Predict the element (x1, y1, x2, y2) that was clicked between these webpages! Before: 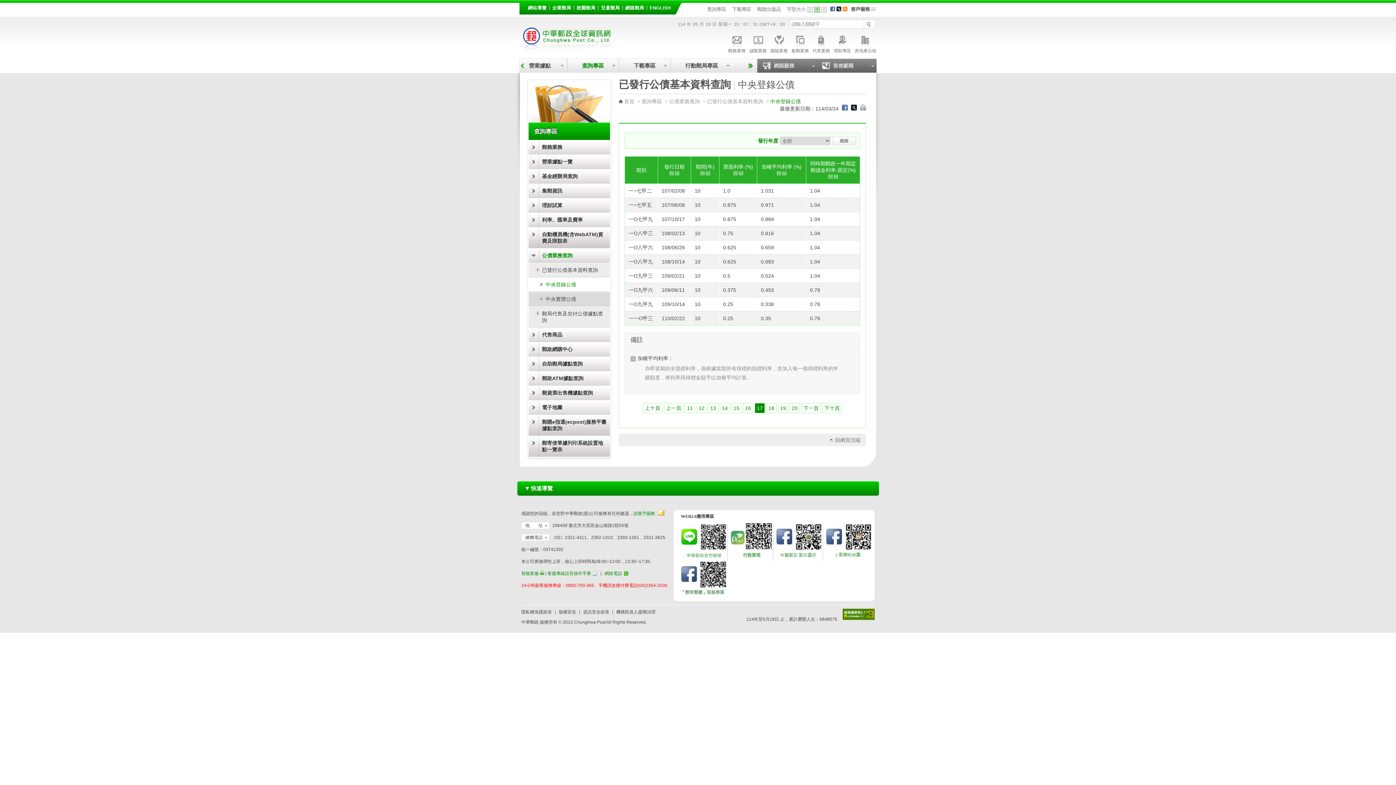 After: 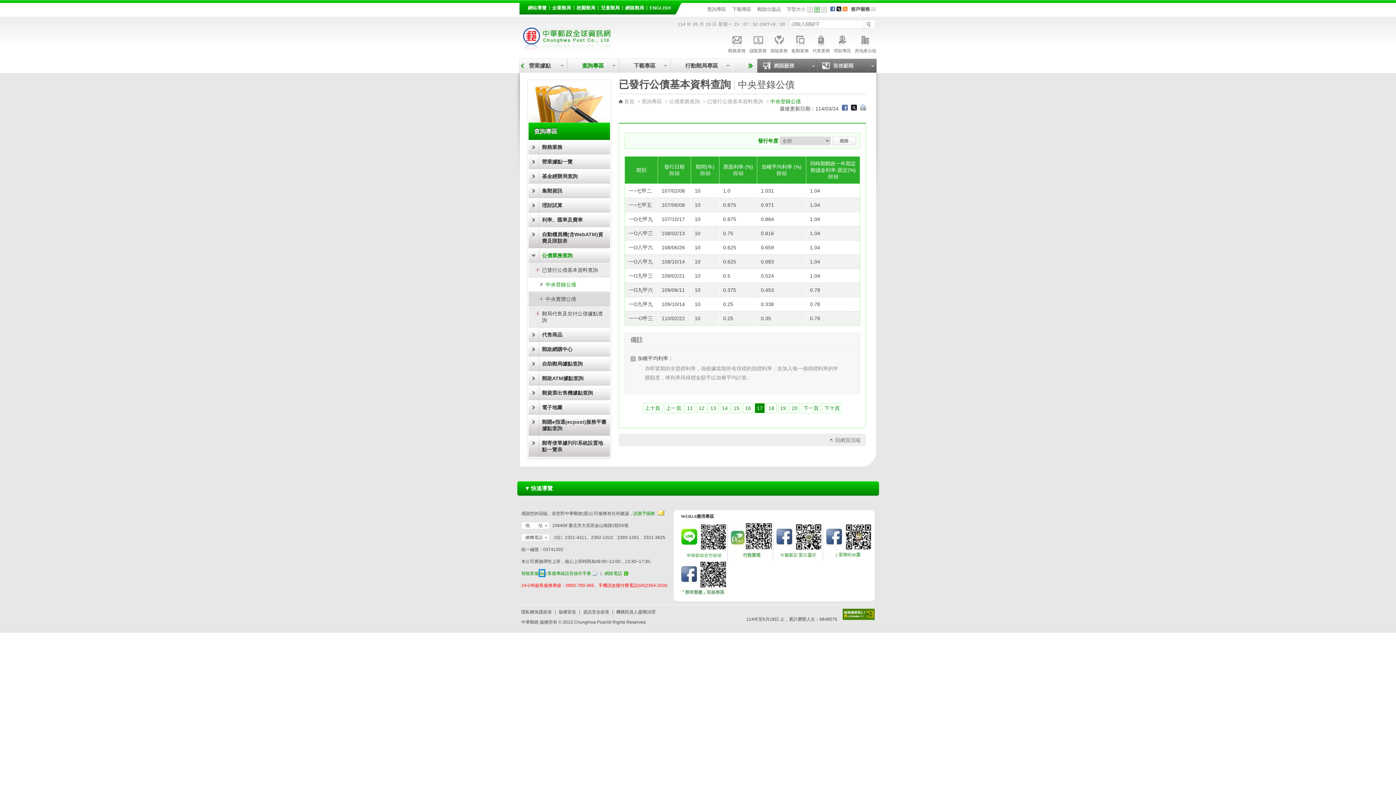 Action: bbox: (540, 571, 544, 576)